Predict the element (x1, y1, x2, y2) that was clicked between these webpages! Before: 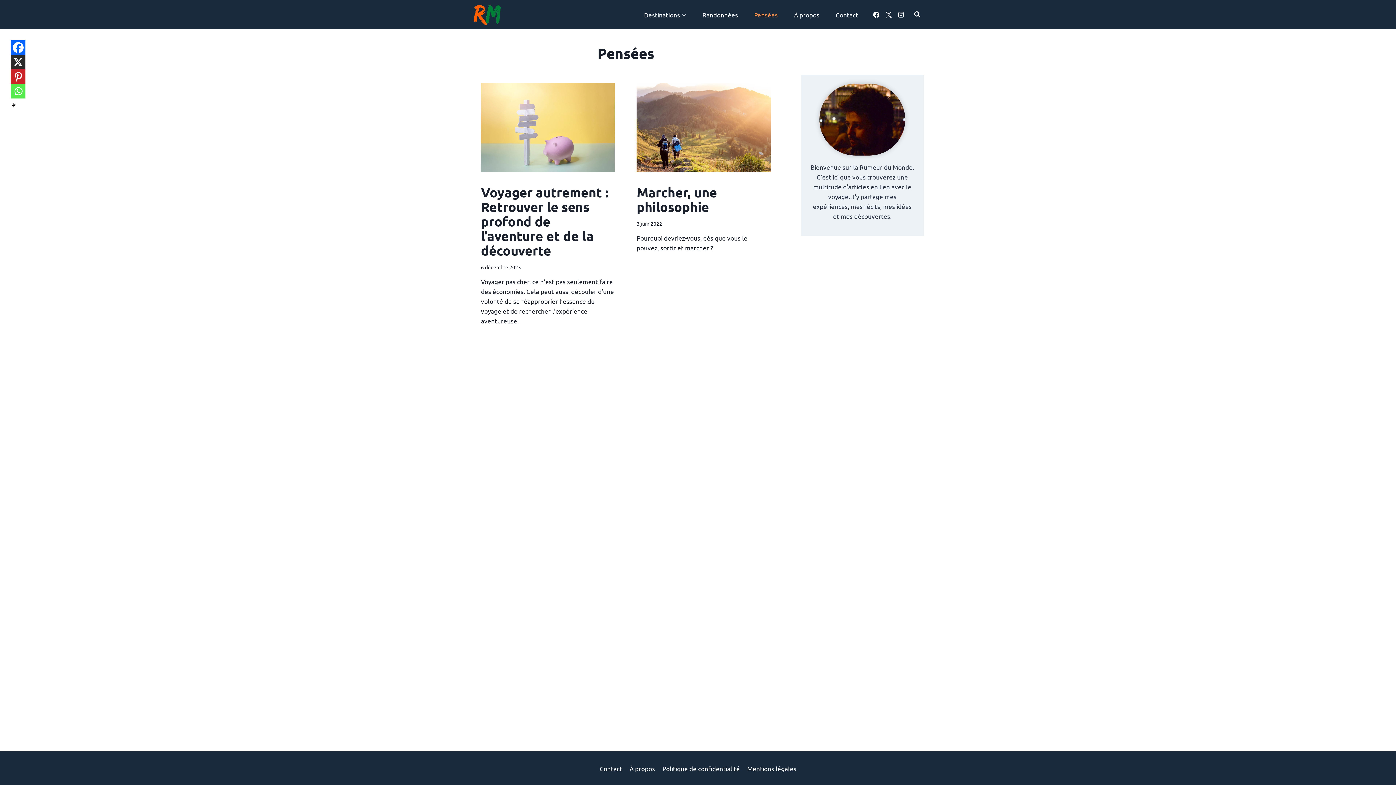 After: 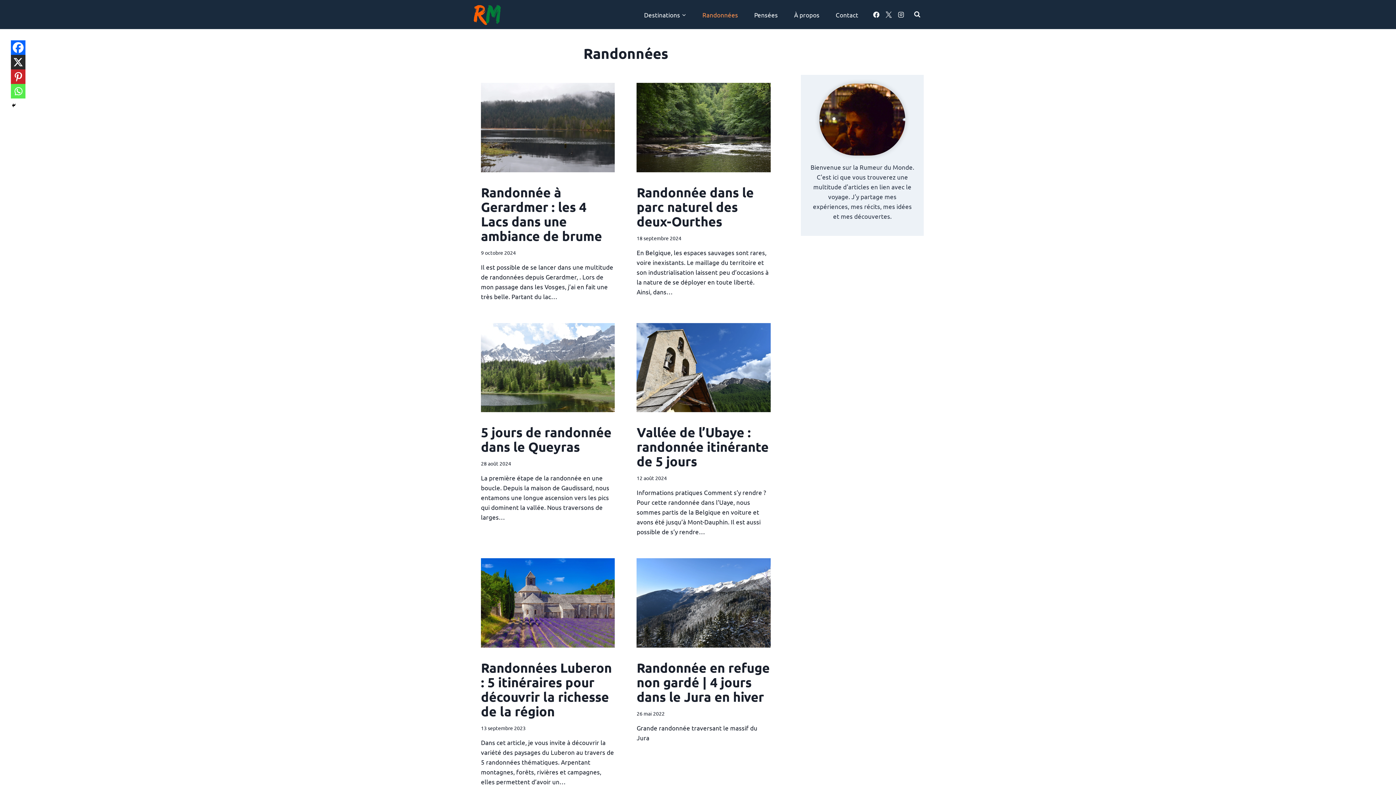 Action: label: Randonnées bbox: (694, 4, 746, 24)